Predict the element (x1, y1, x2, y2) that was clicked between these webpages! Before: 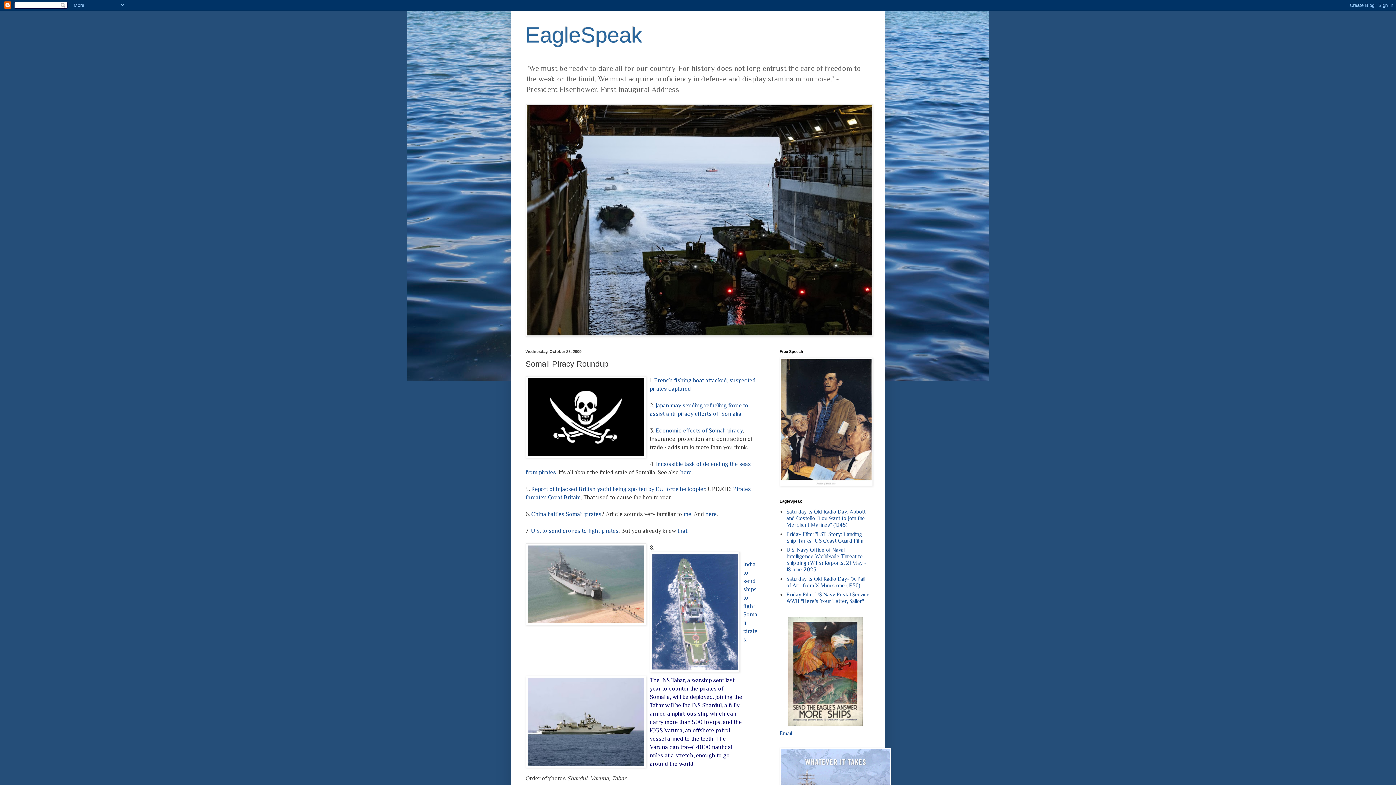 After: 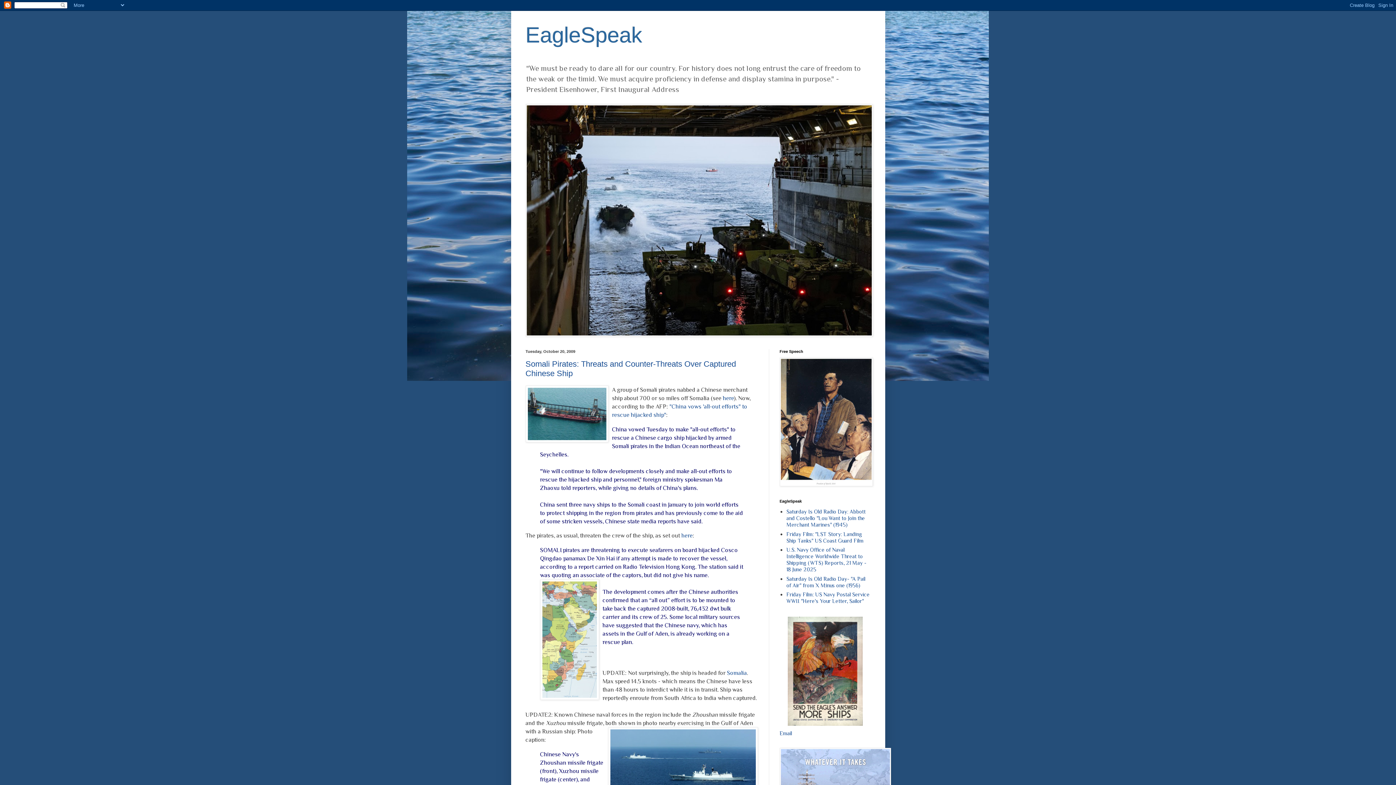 Action: bbox: (683, 511, 691, 517) label: me